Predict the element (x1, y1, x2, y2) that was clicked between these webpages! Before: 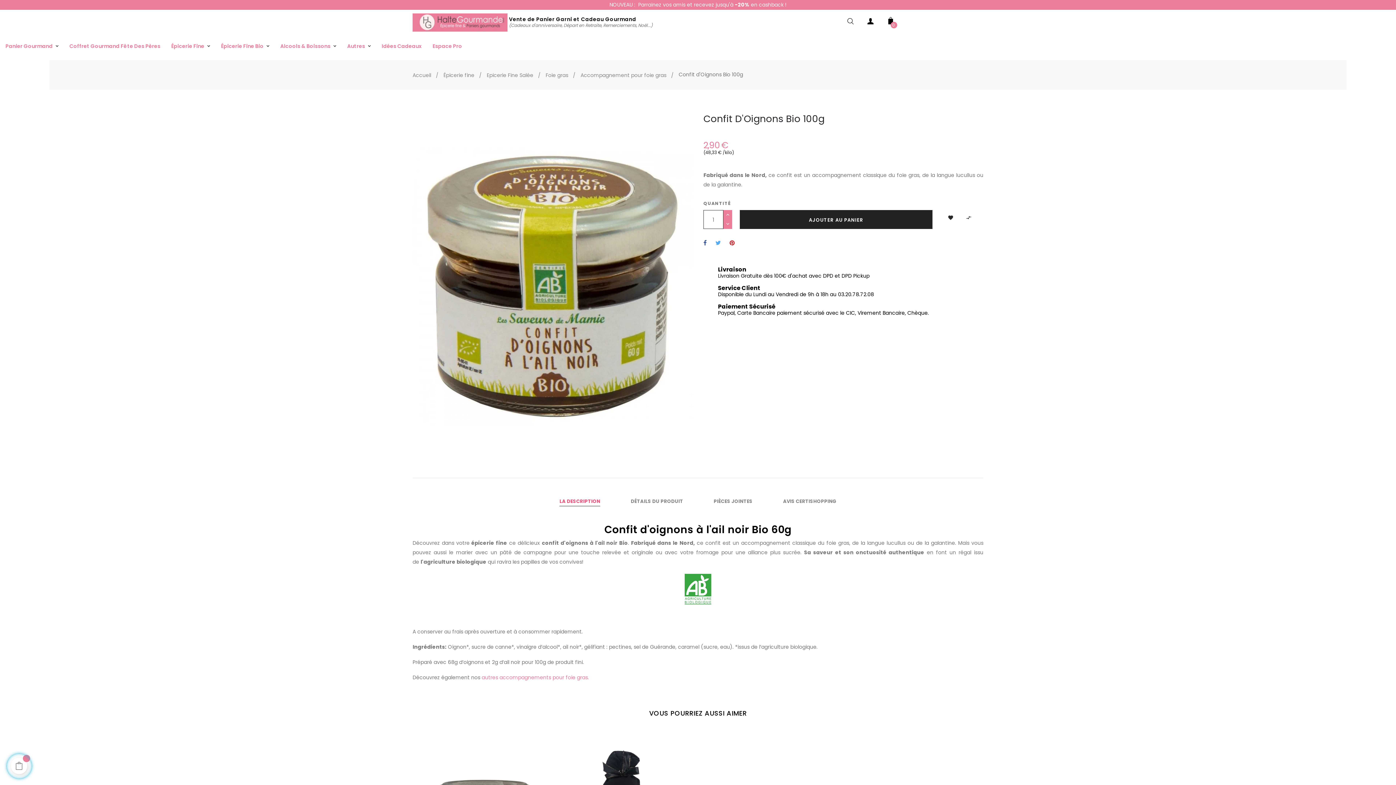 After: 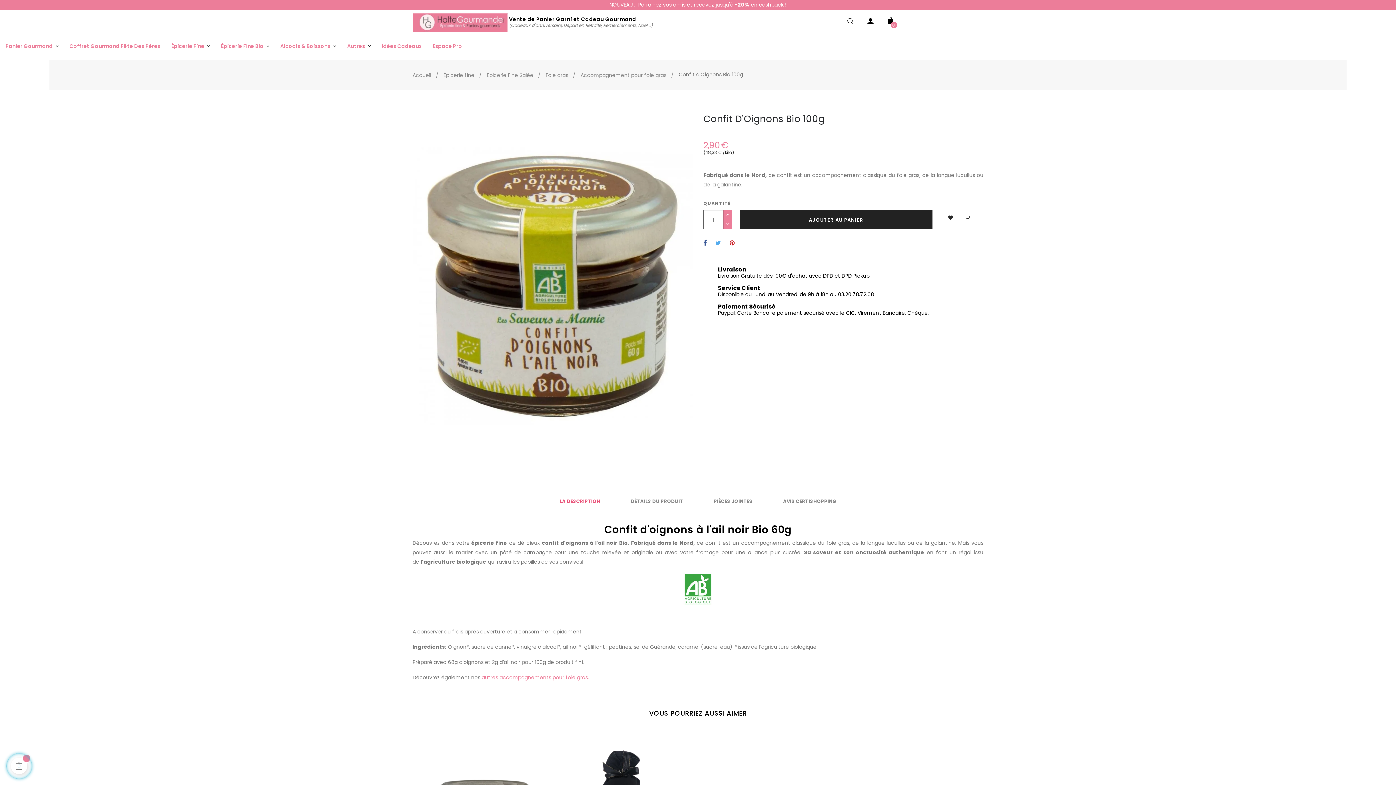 Action: bbox: (703, 240, 706, 246) label: Partager